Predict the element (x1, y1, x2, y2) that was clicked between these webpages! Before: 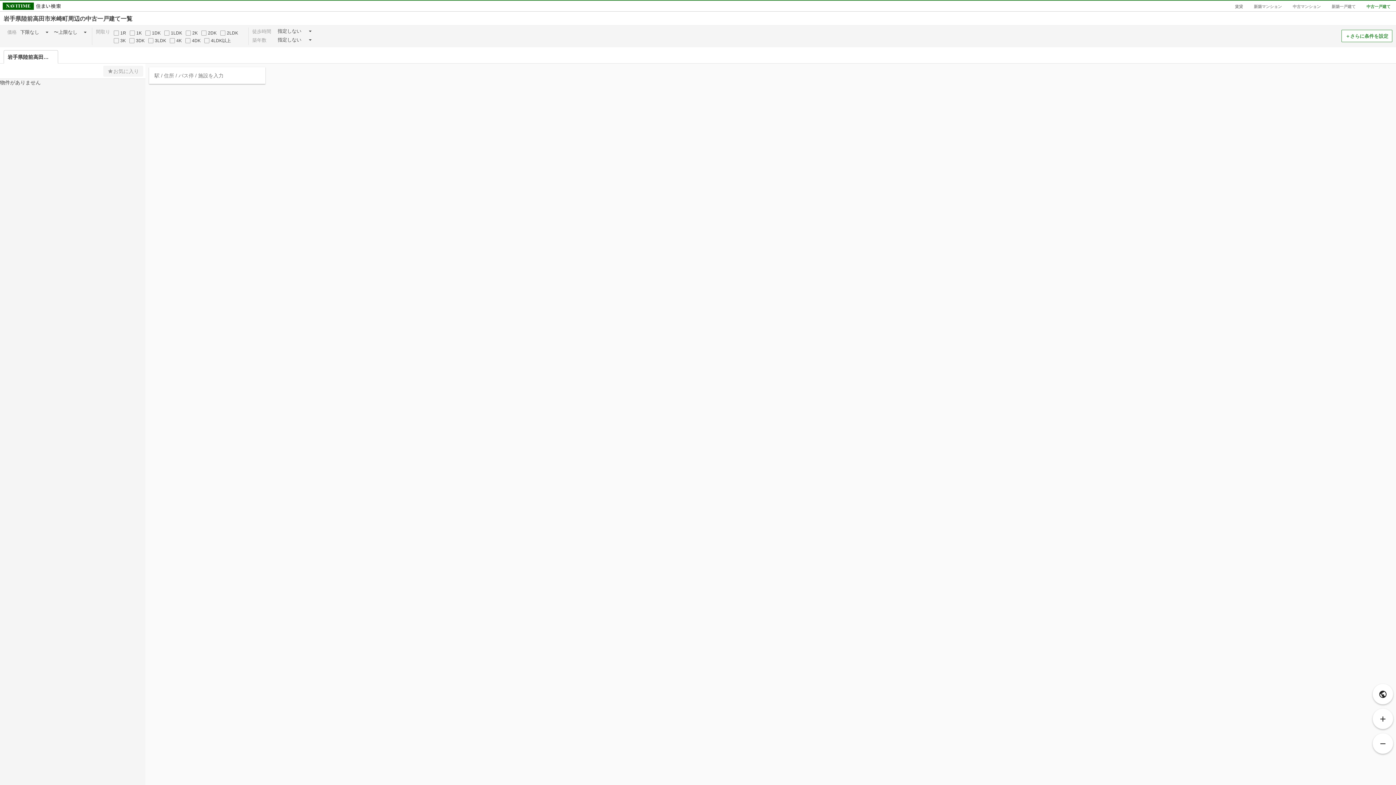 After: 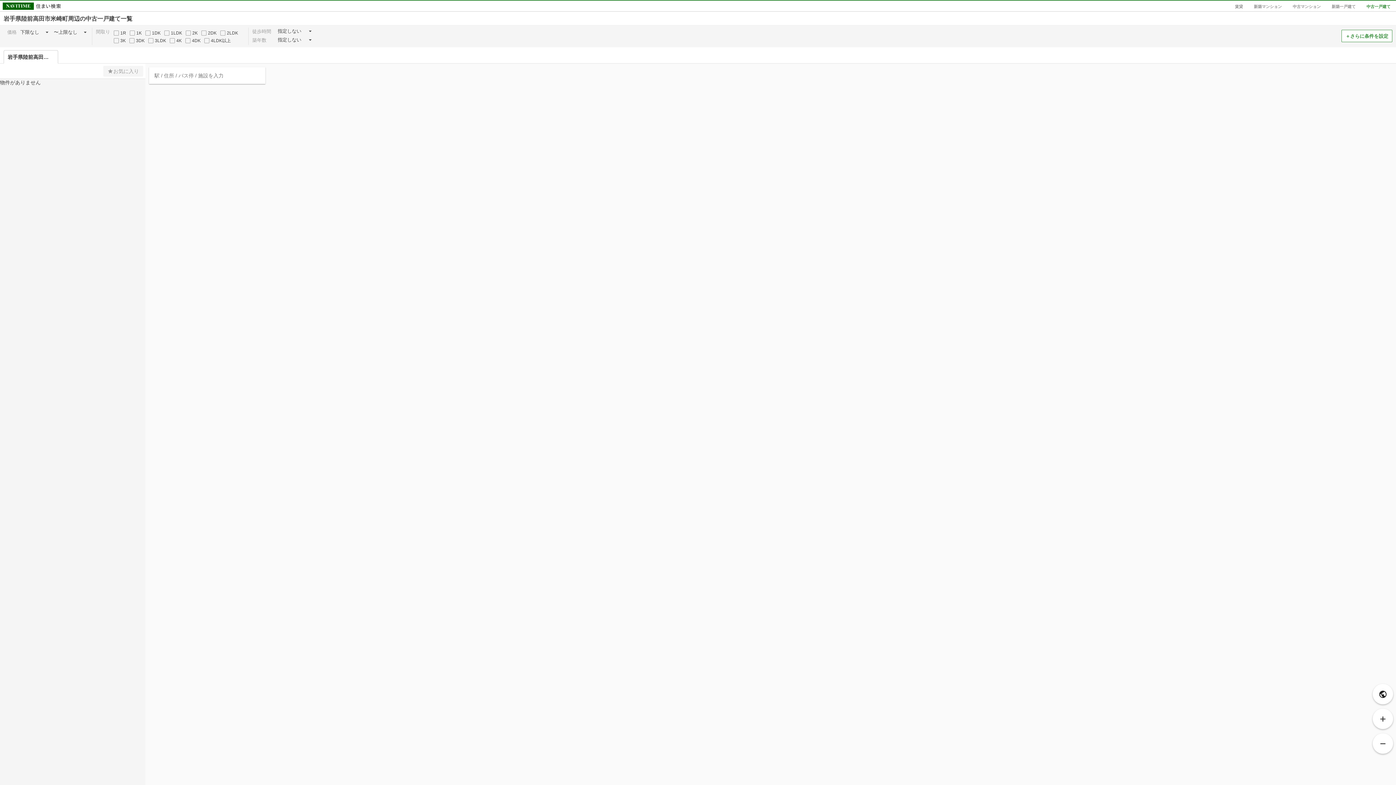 Action: bbox: (1373, 709, 1393, 729) label: 拡大